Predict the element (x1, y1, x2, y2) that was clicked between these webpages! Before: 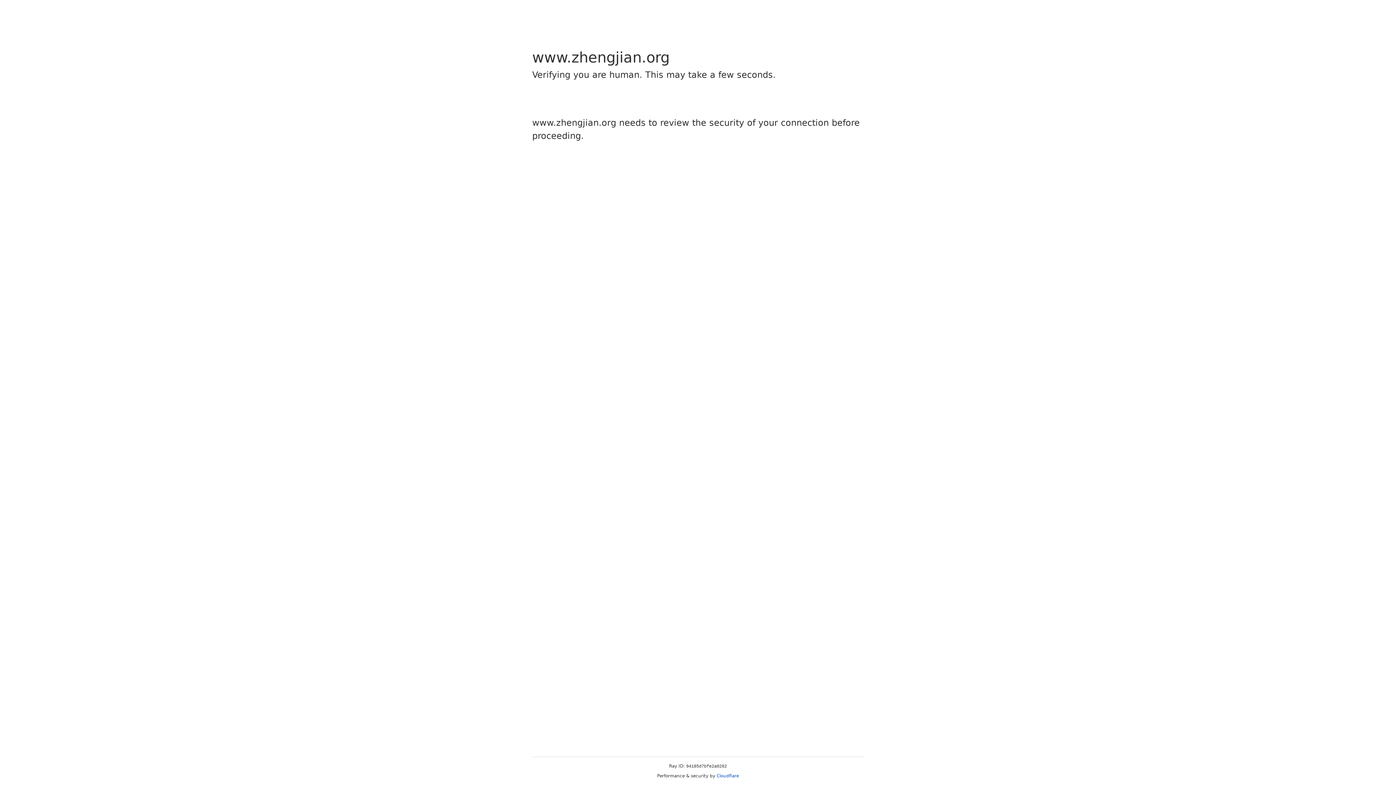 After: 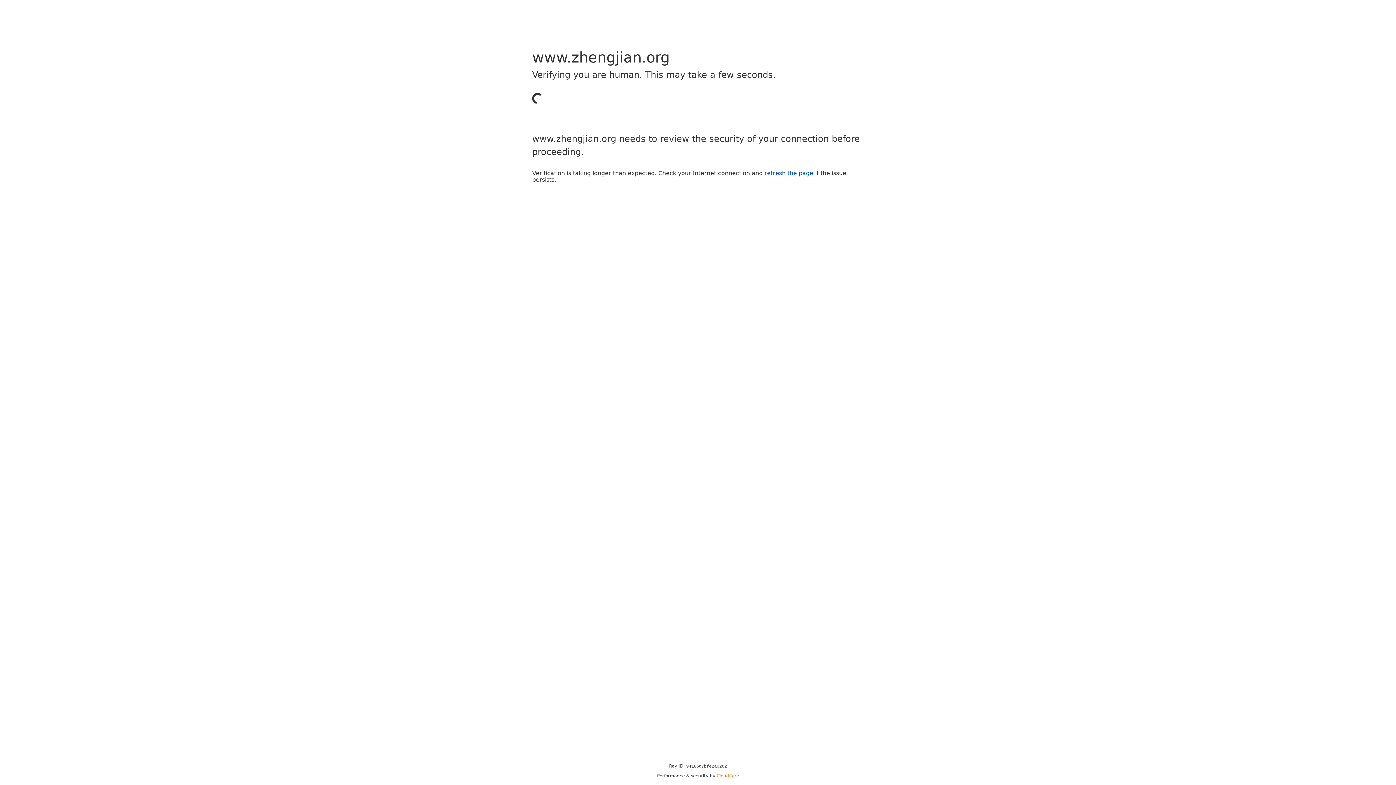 Action: bbox: (716, 773, 739, 778) label: Cloudflare